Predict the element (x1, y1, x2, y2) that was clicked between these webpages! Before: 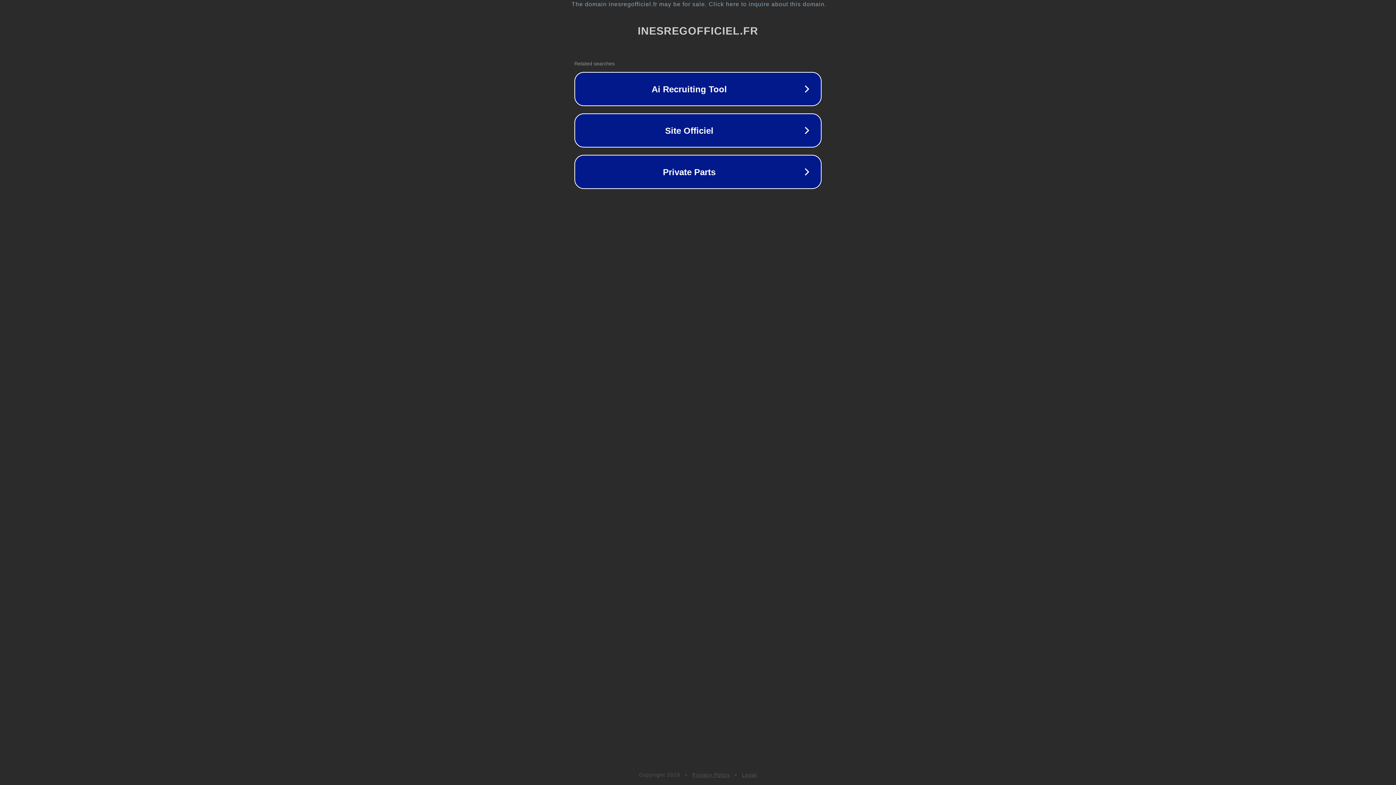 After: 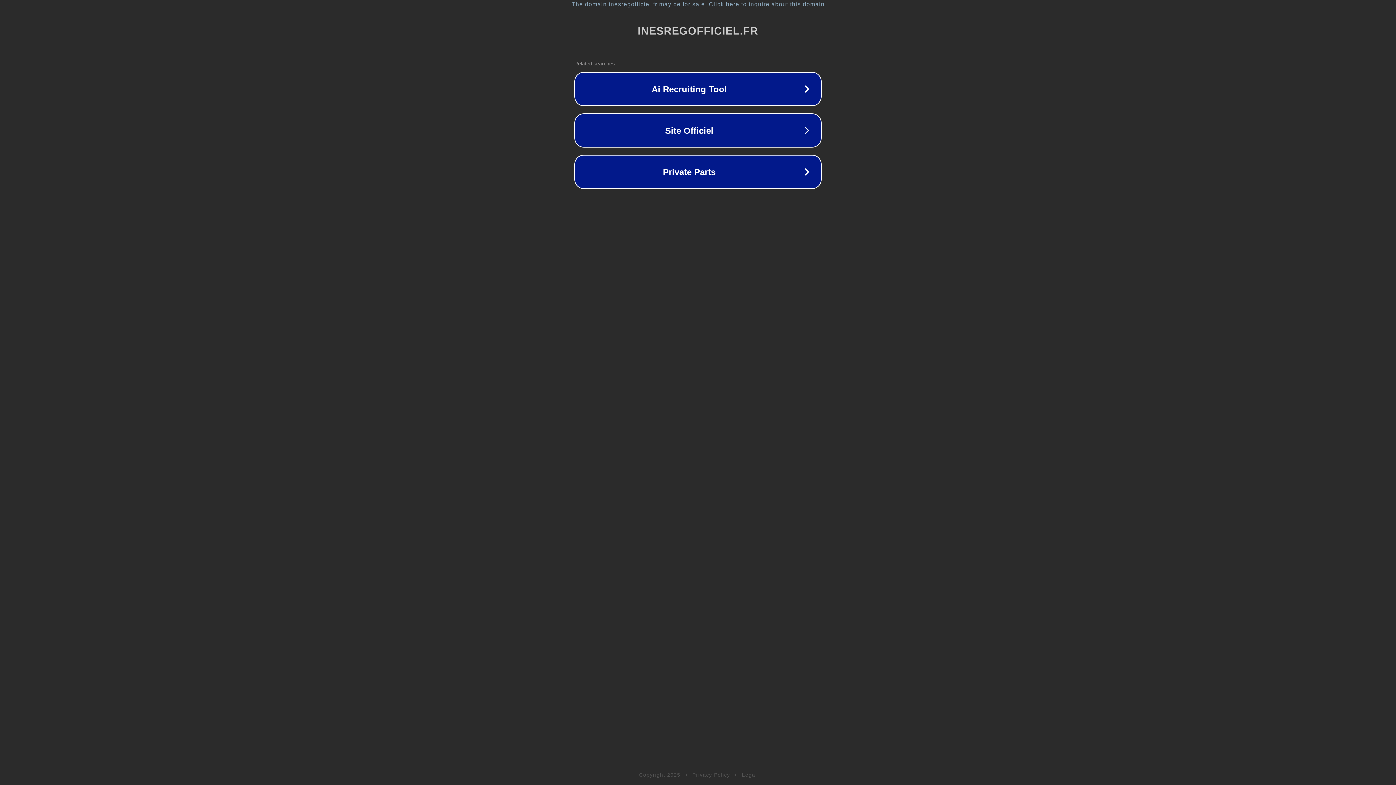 Action: label: Legal bbox: (742, 772, 757, 778)